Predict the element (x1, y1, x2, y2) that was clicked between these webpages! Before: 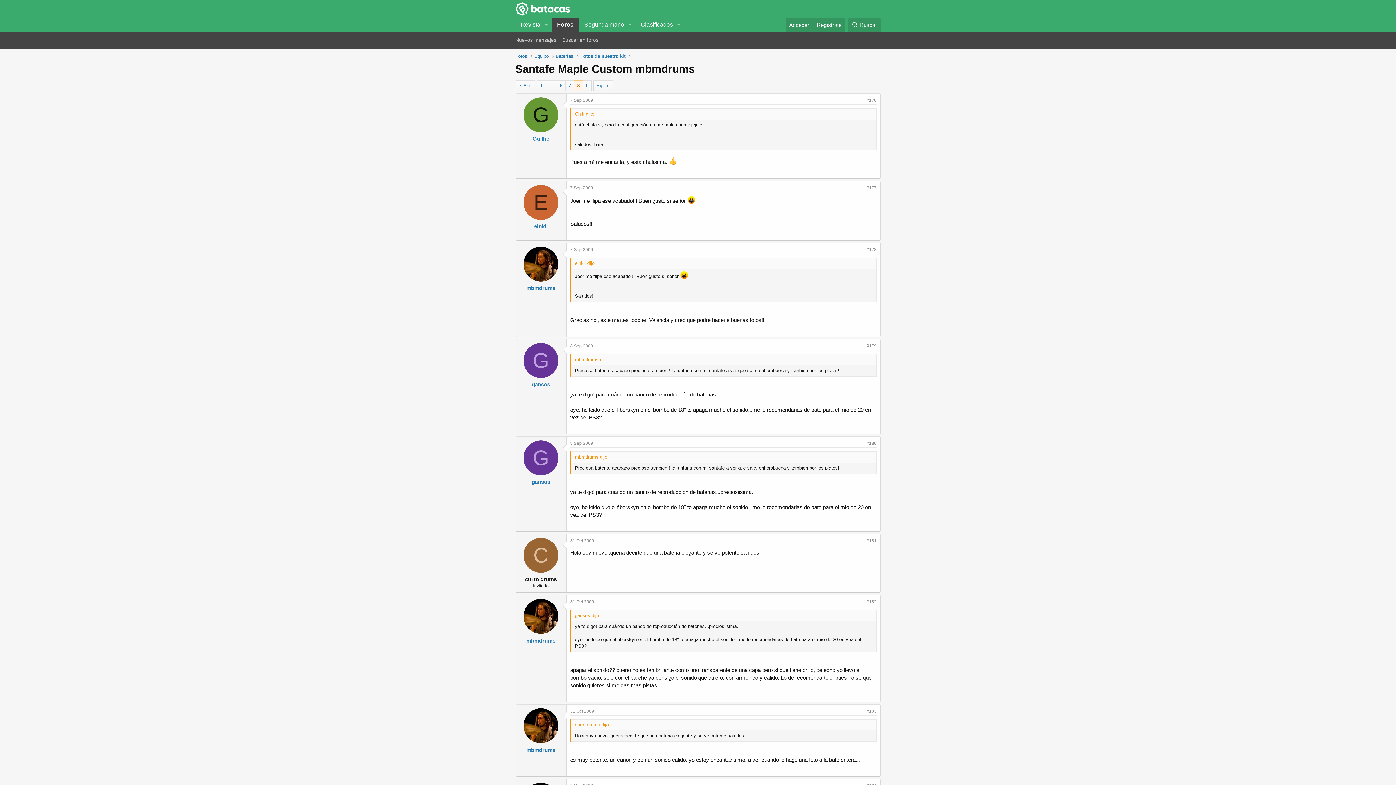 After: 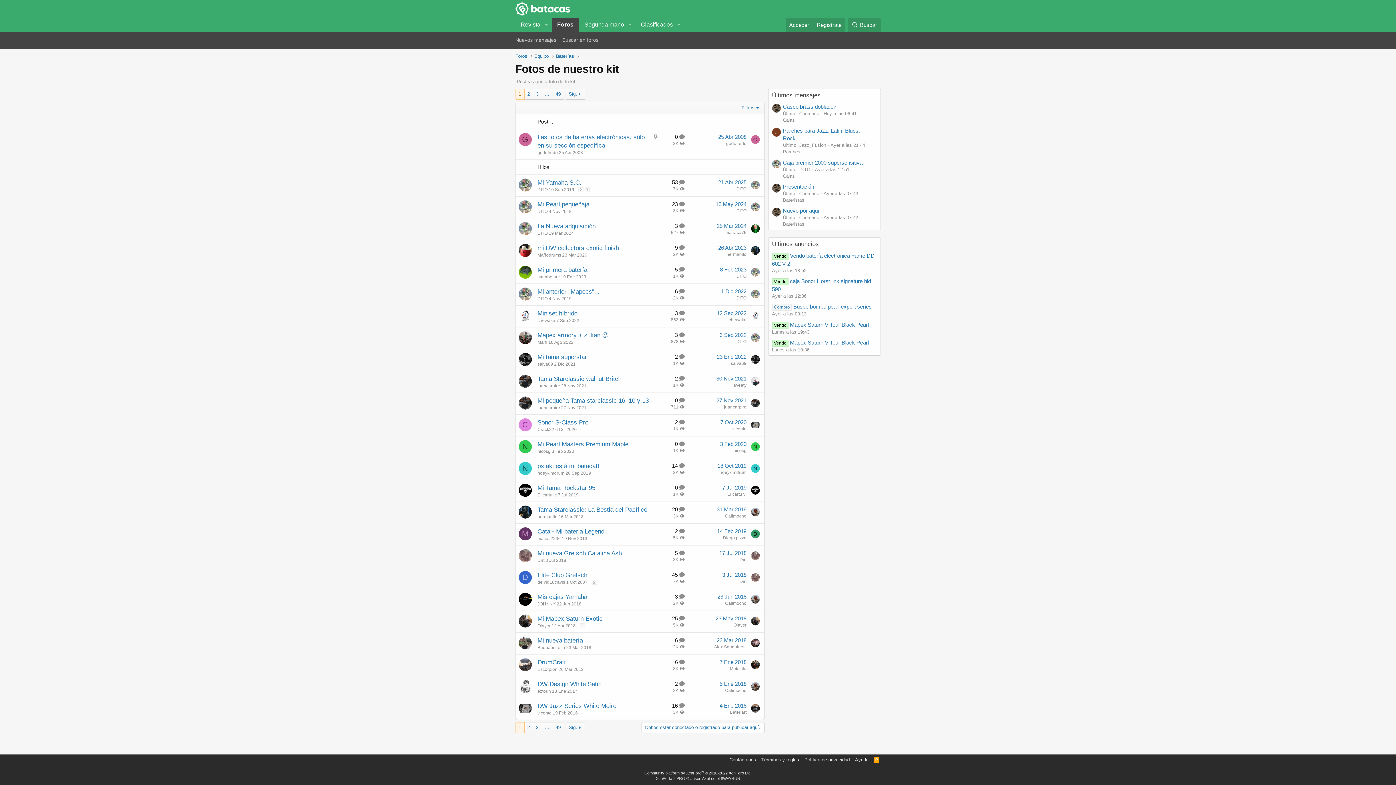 Action: bbox: (580, 52, 625, 59) label: Fotos de nuestro kit